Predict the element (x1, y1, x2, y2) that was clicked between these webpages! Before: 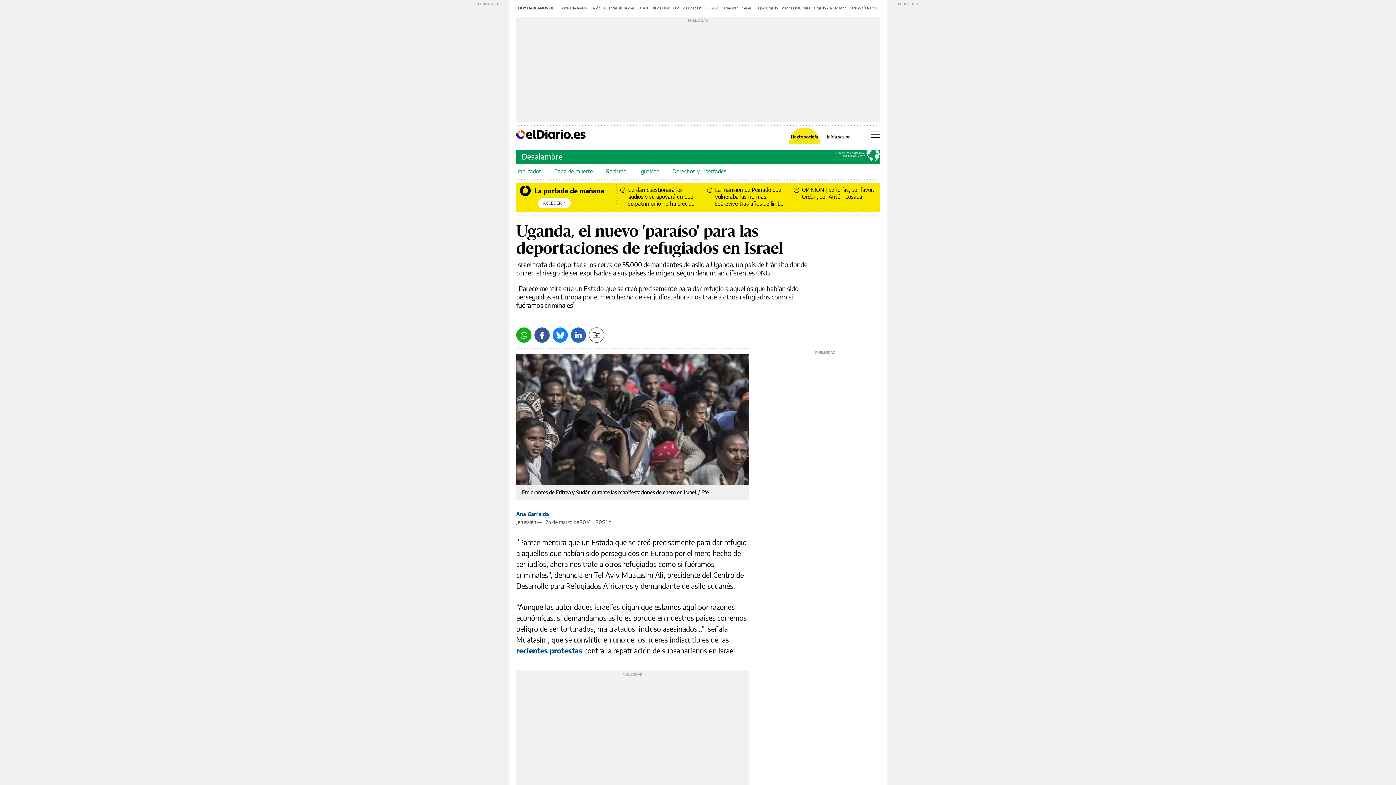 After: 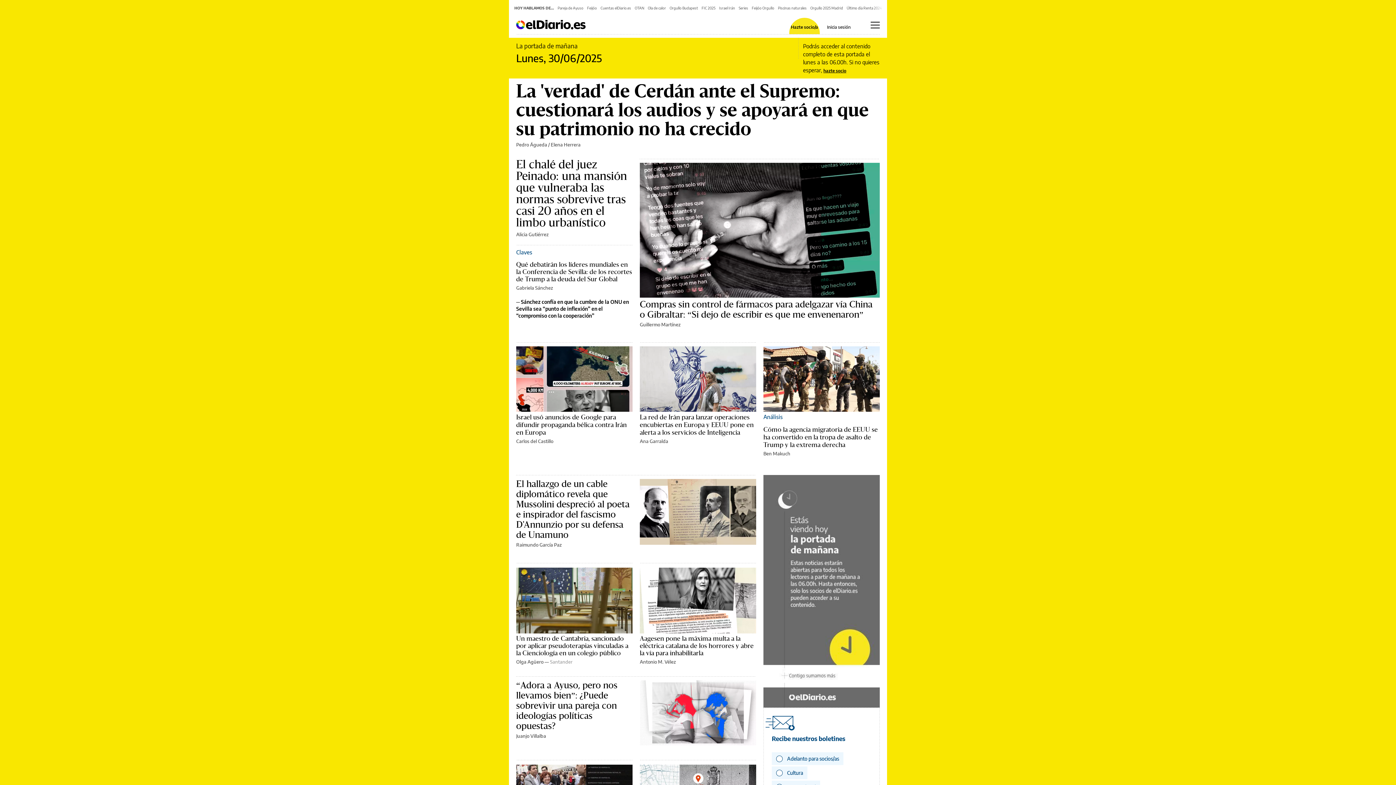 Action: label: La portada de mañana
ACCEDER
Cerdán cuestionará los audios y se apoyará en que su patrimonio no ha crecido
La mansión de Peinado que vulneraba las normas sobrevive tras años de limbo
OPINIÓN | Señorías, por favor. Orden, por Antón Losada bbox: (516, 182, 880, 216)